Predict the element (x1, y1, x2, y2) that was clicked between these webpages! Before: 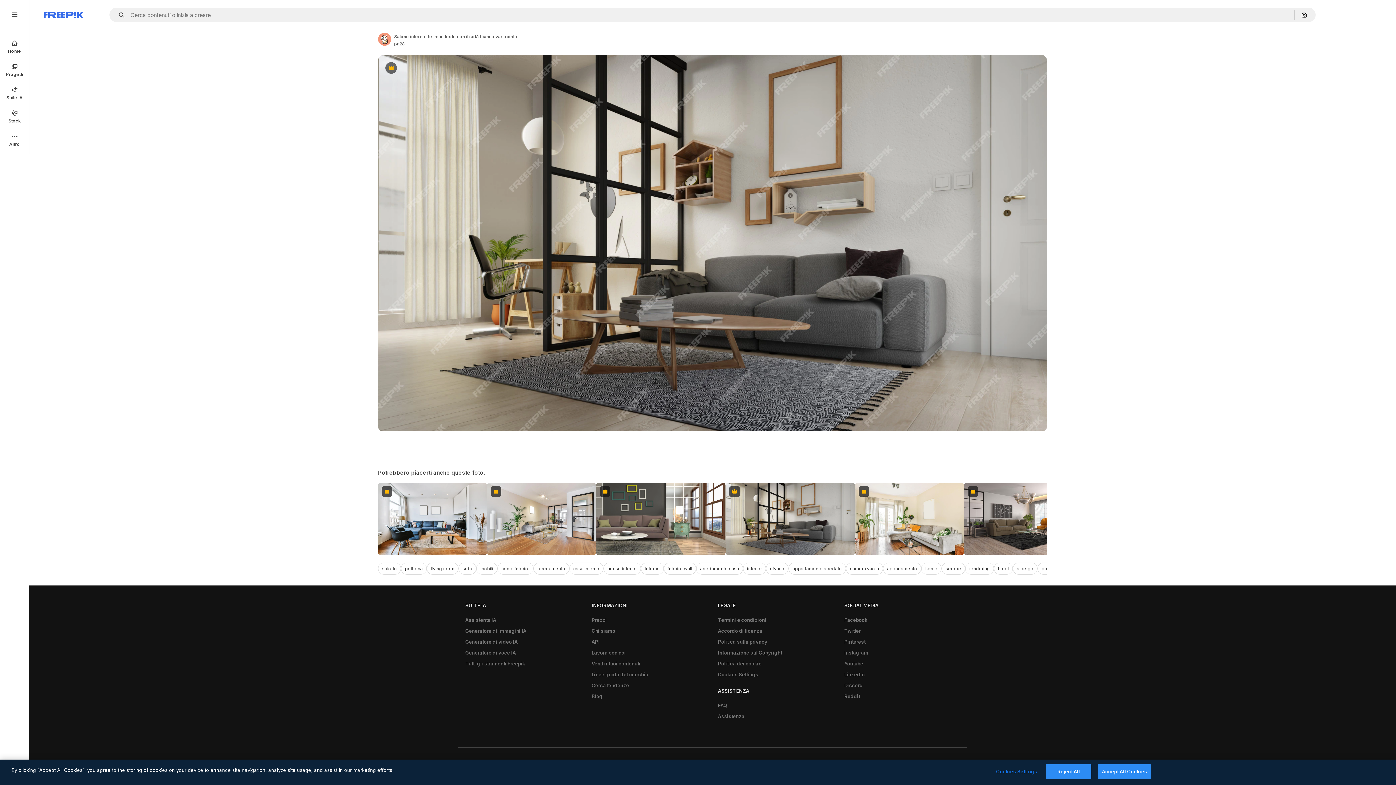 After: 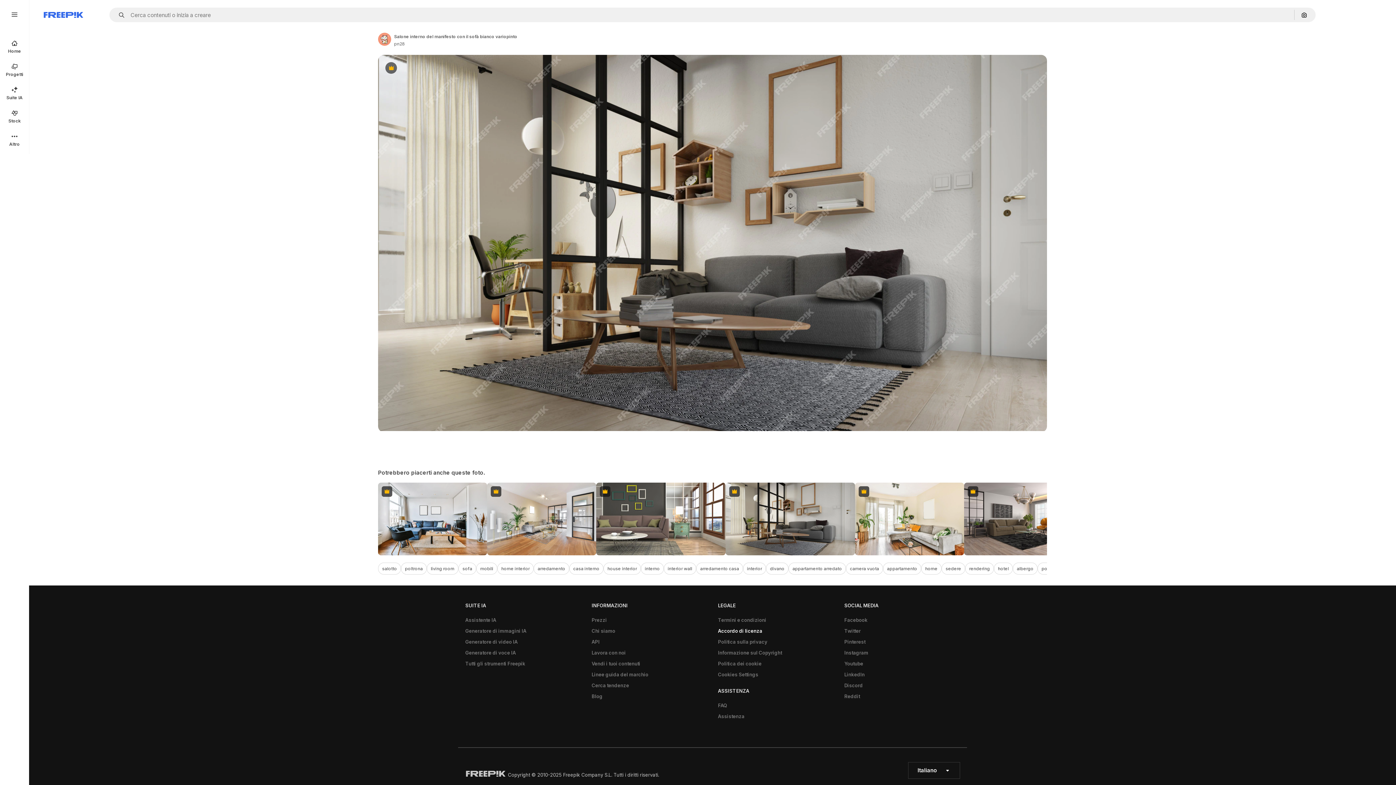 Action: bbox: (714, 625, 766, 636) label: Accordo di licenza